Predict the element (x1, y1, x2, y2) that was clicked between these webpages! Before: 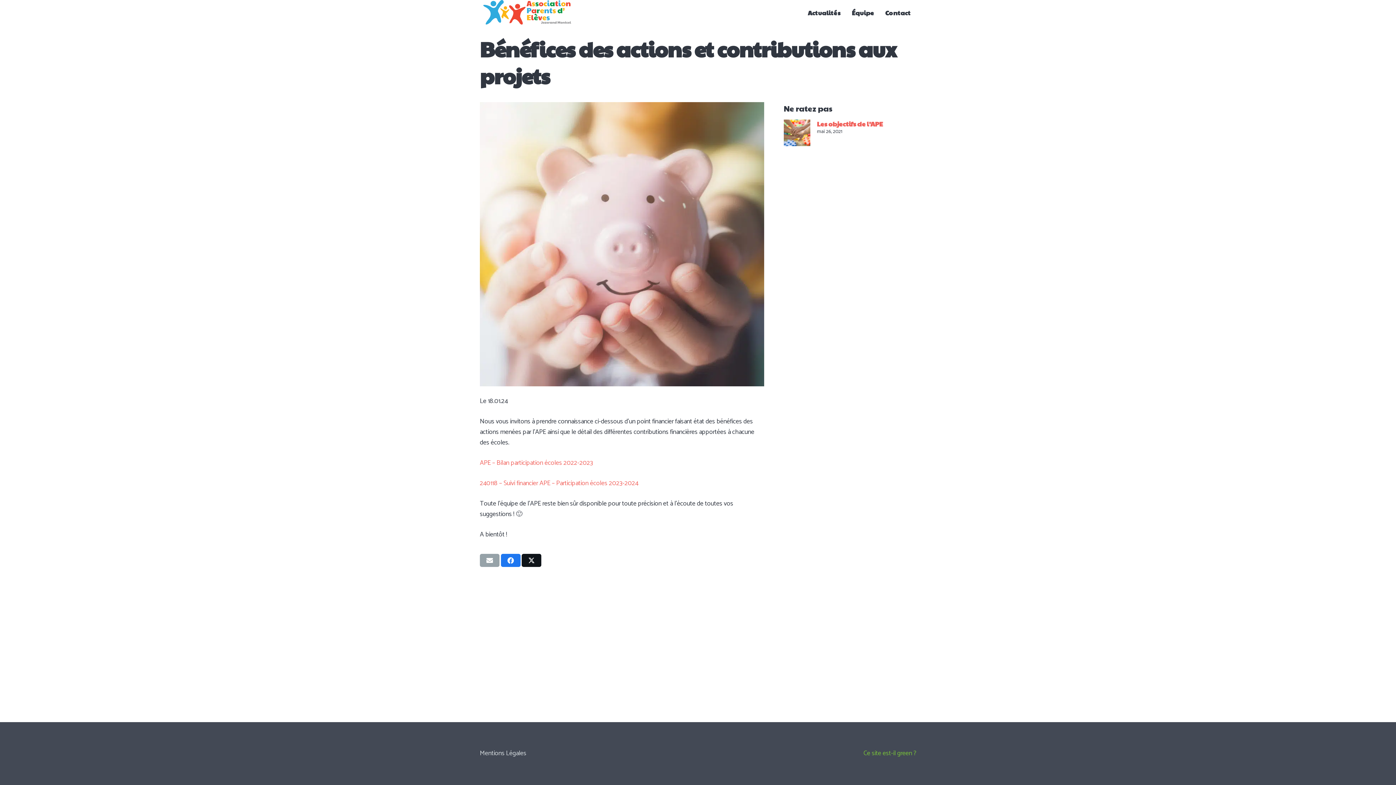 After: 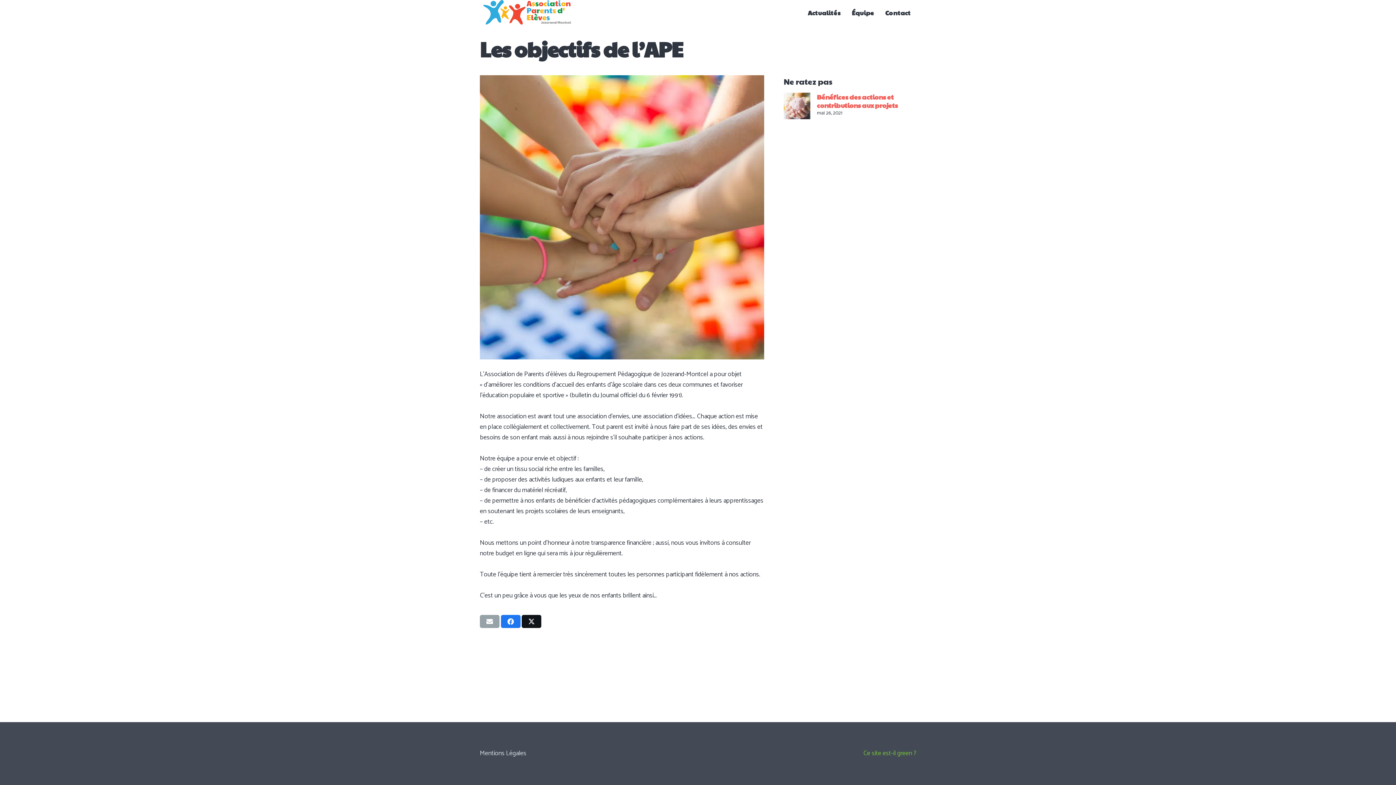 Action: label: Les objectifs de l’APE bbox: (783, 119, 810, 130)